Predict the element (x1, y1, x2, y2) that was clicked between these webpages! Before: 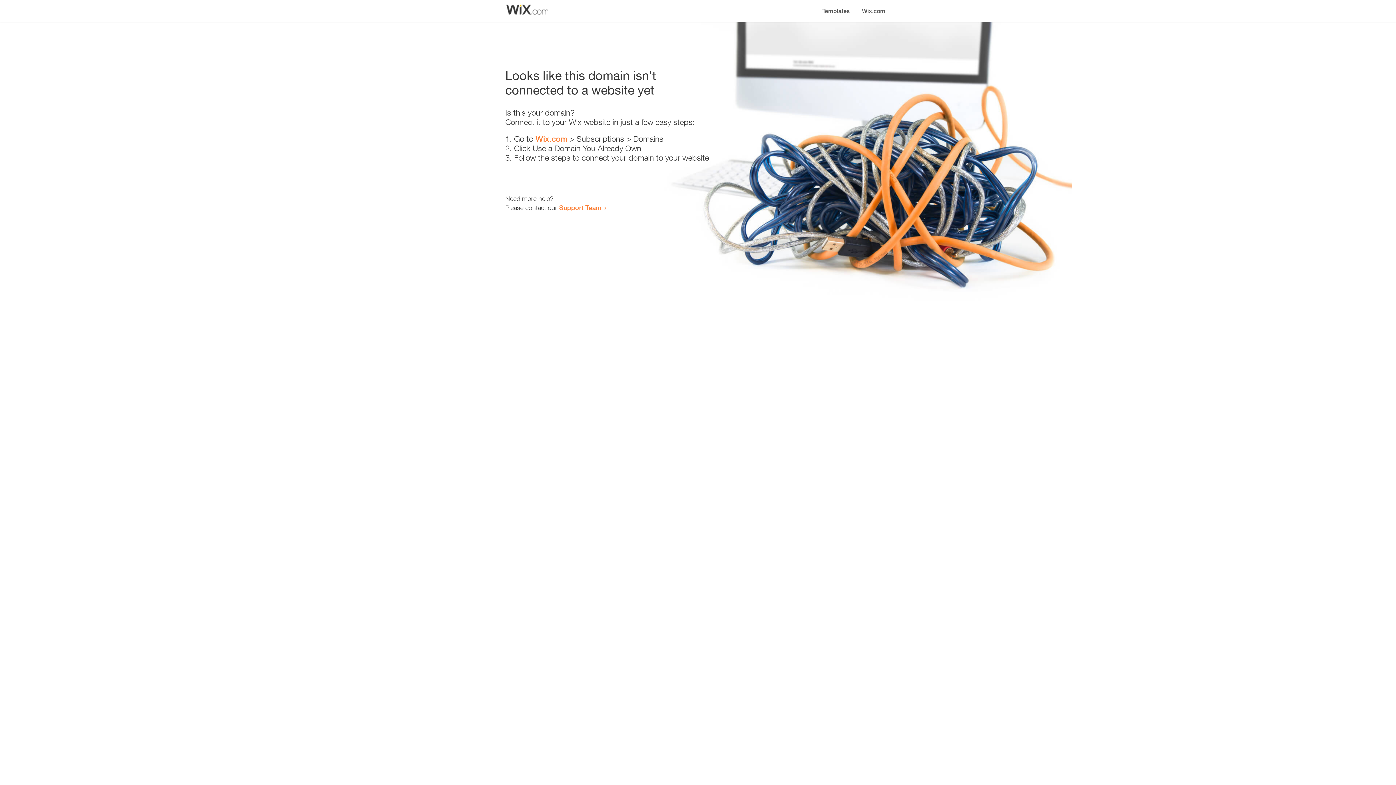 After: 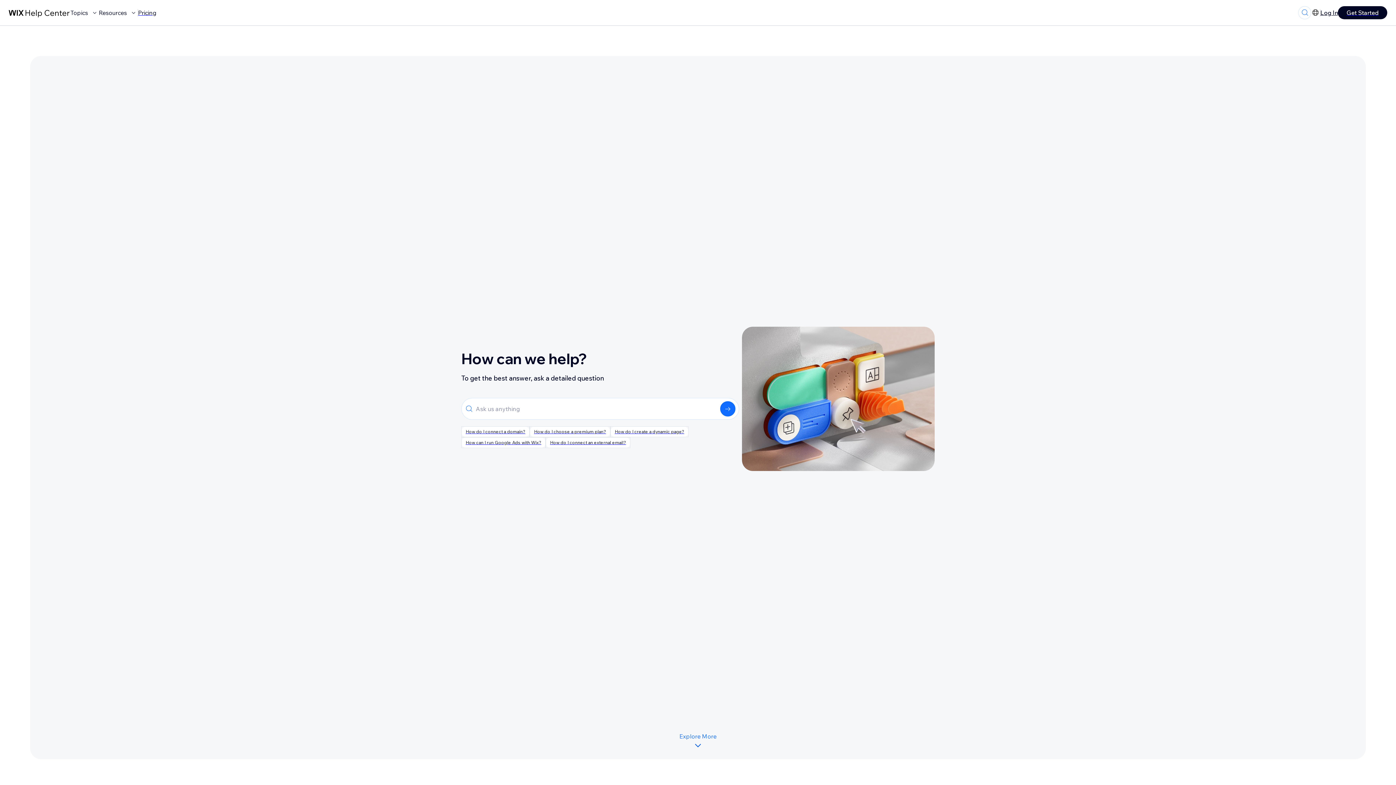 Action: bbox: (559, 203, 601, 211) label: Support Team